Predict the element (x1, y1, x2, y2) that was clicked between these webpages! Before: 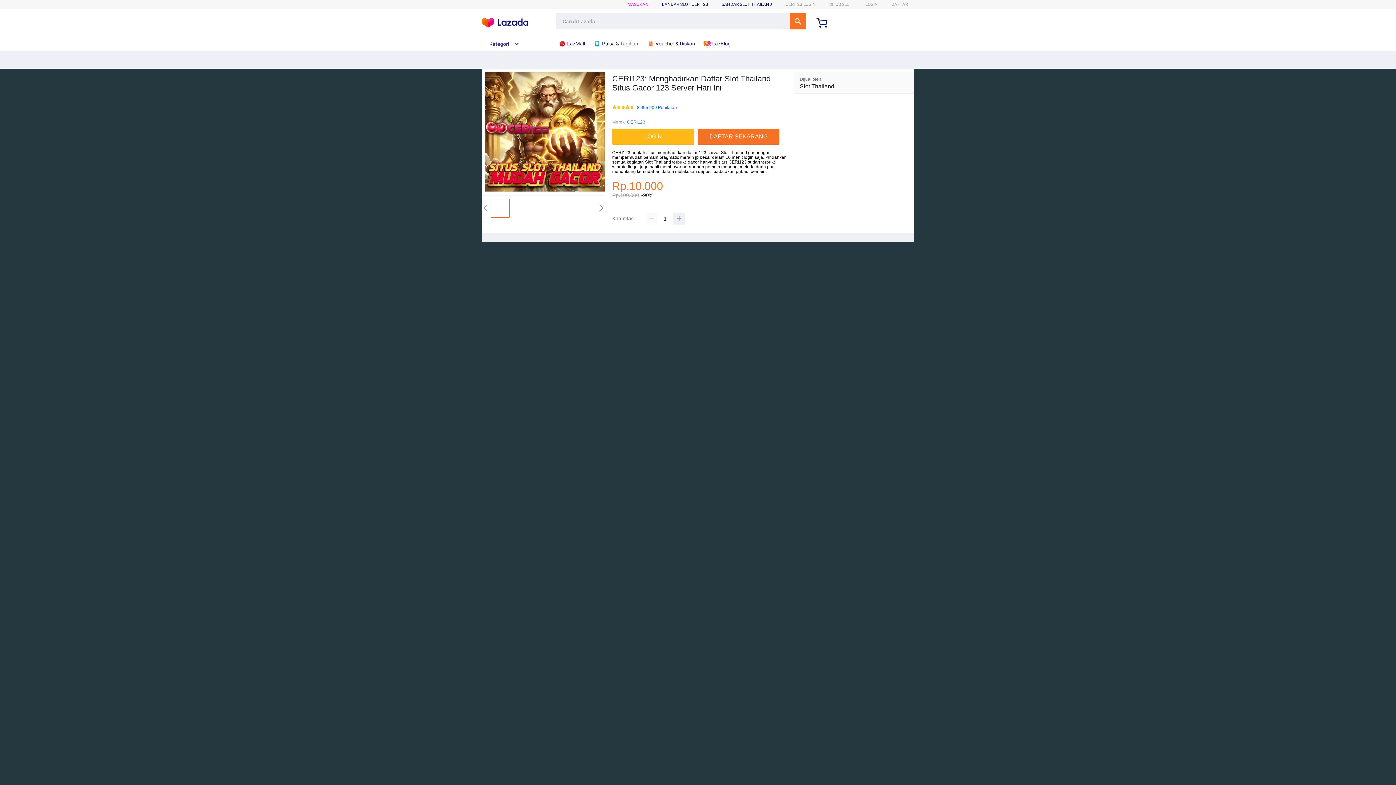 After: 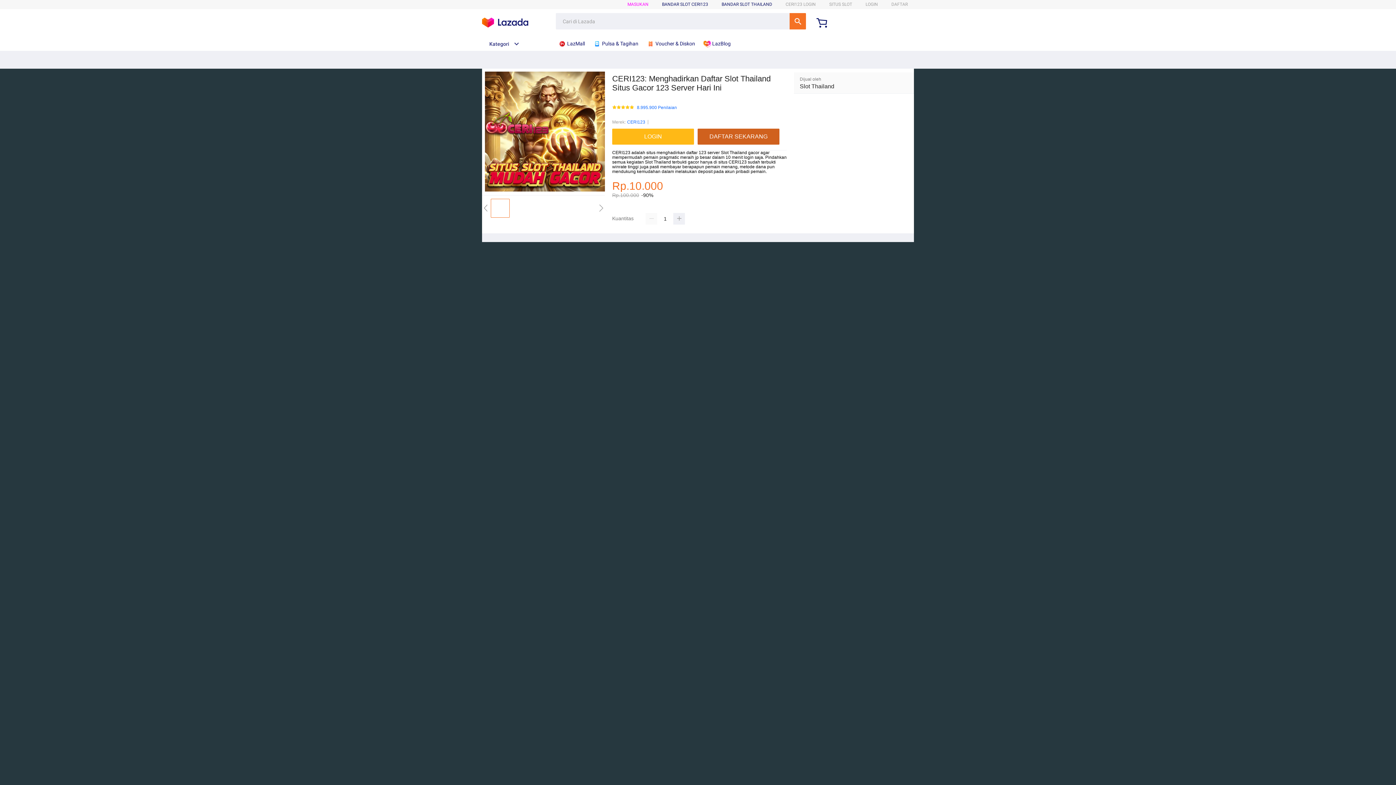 Action: label: DAFTAR SEKARANG bbox: (697, 128, 779, 144)